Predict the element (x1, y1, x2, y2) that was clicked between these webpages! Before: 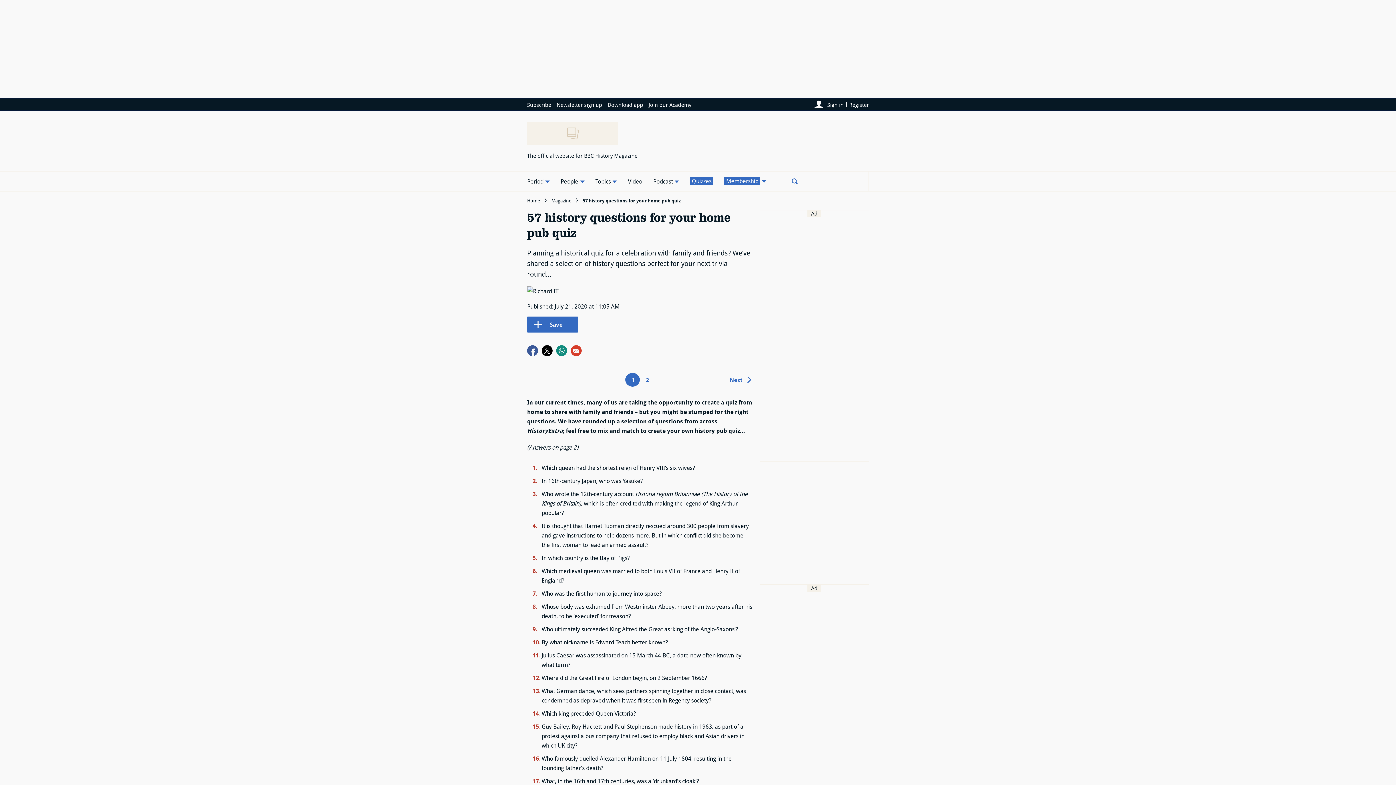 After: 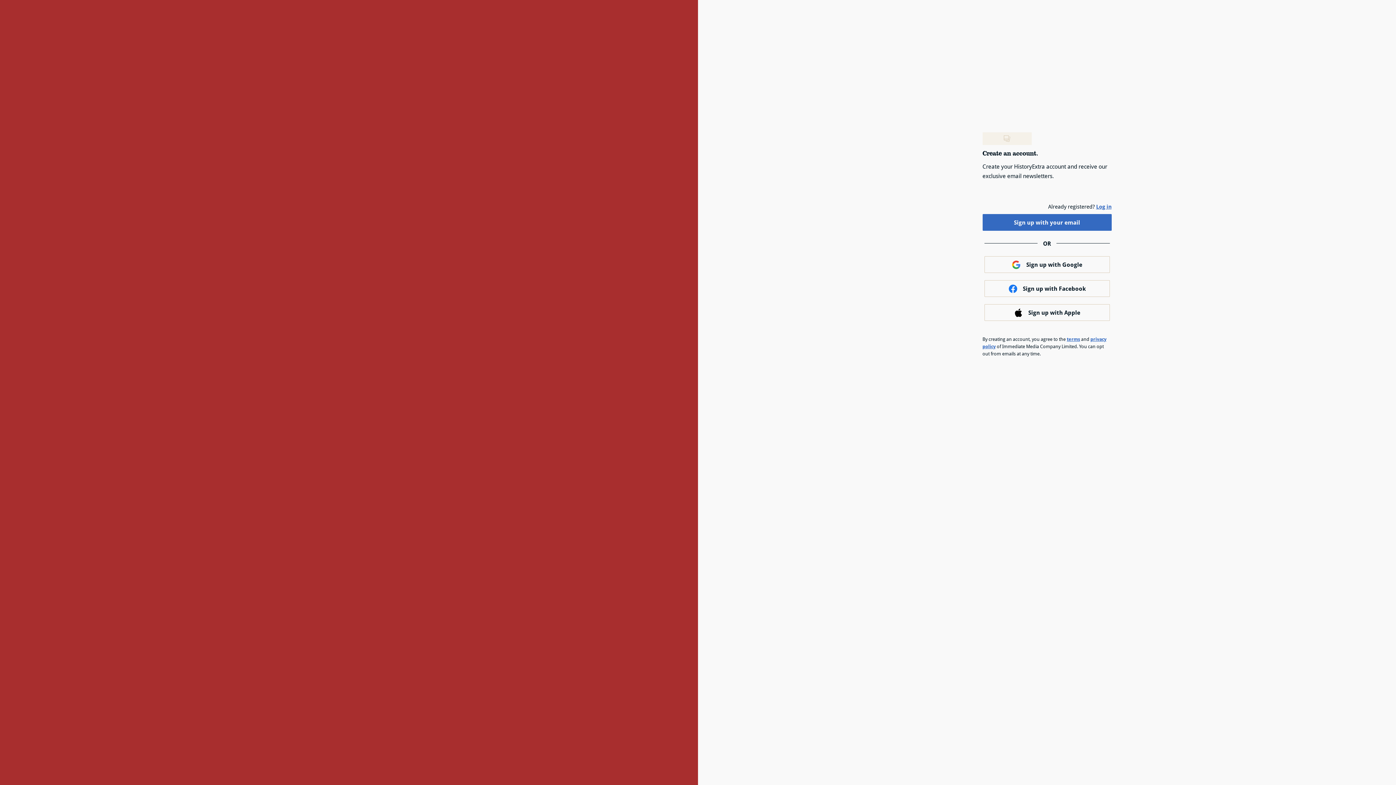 Action: bbox: (849, 100, 869, 108) label: Register